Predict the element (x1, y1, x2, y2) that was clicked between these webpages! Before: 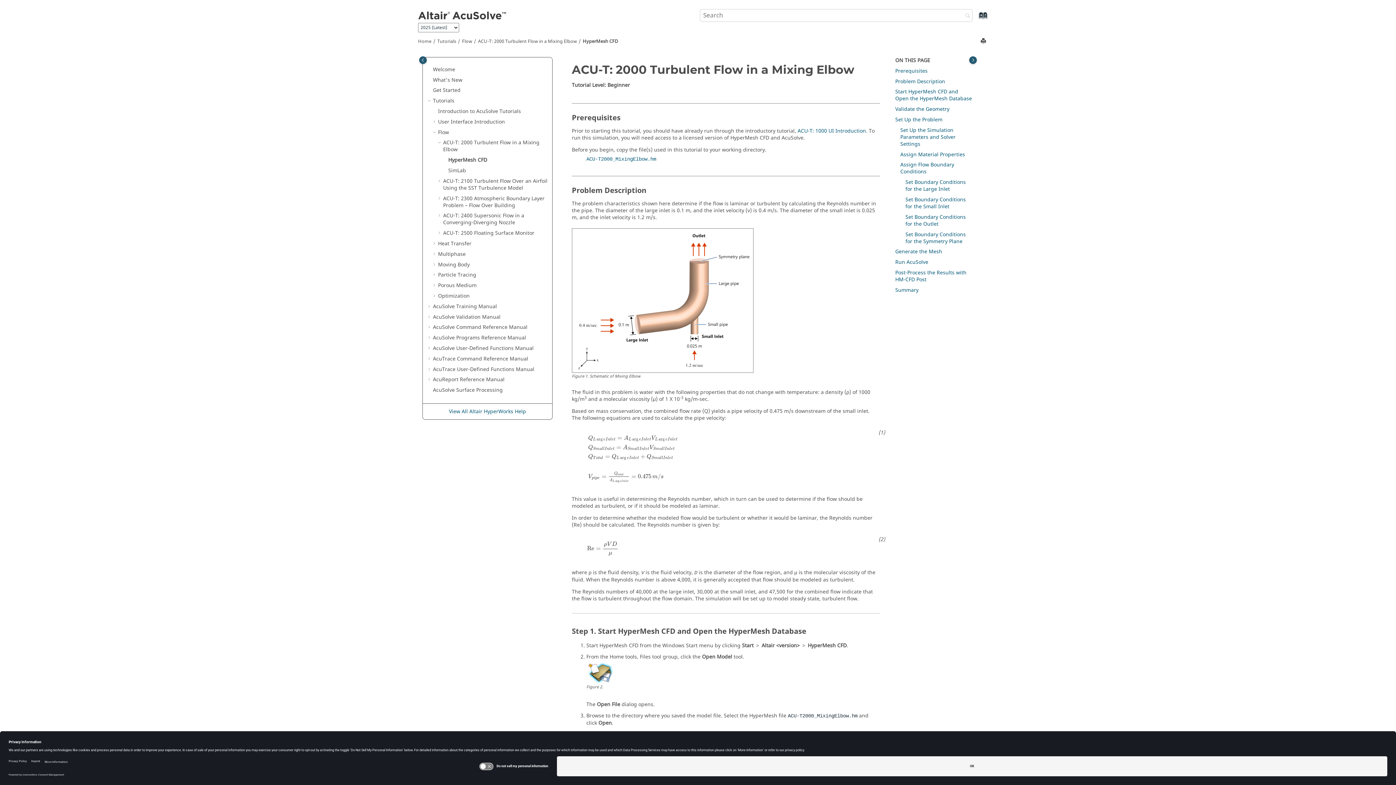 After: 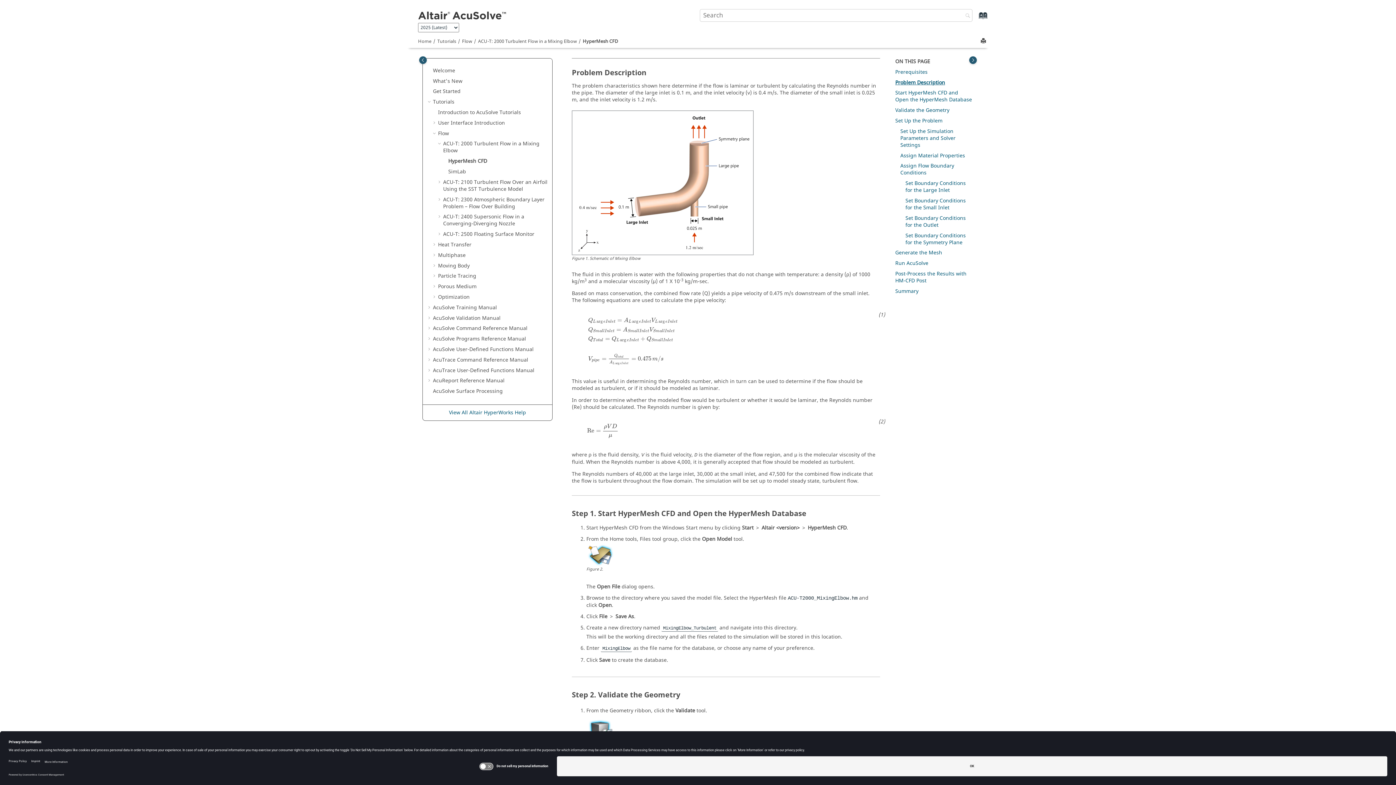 Action: bbox: (895, 77, 945, 85) label: Problem Description